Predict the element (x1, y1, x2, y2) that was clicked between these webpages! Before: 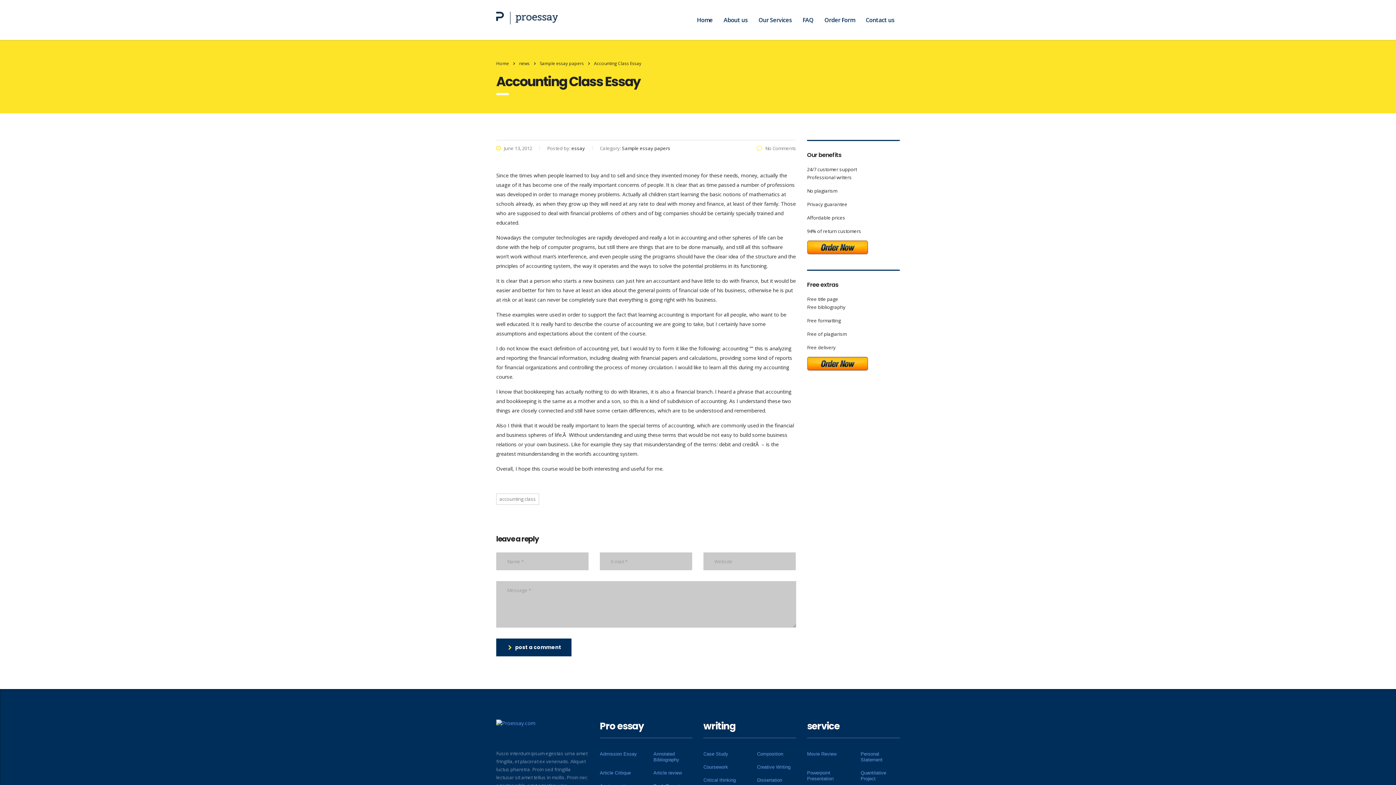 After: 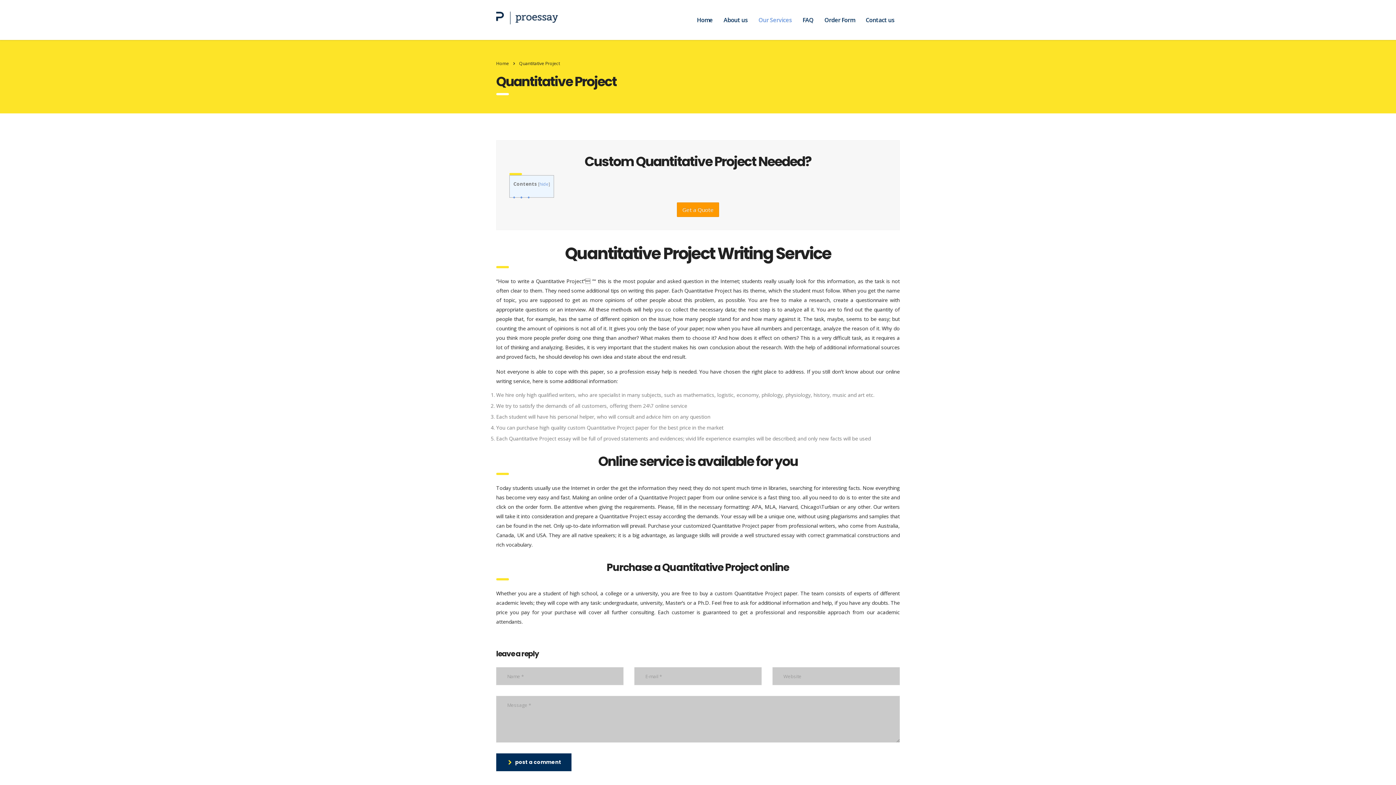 Action: label: Quantitative Project bbox: (860, 770, 900, 782)